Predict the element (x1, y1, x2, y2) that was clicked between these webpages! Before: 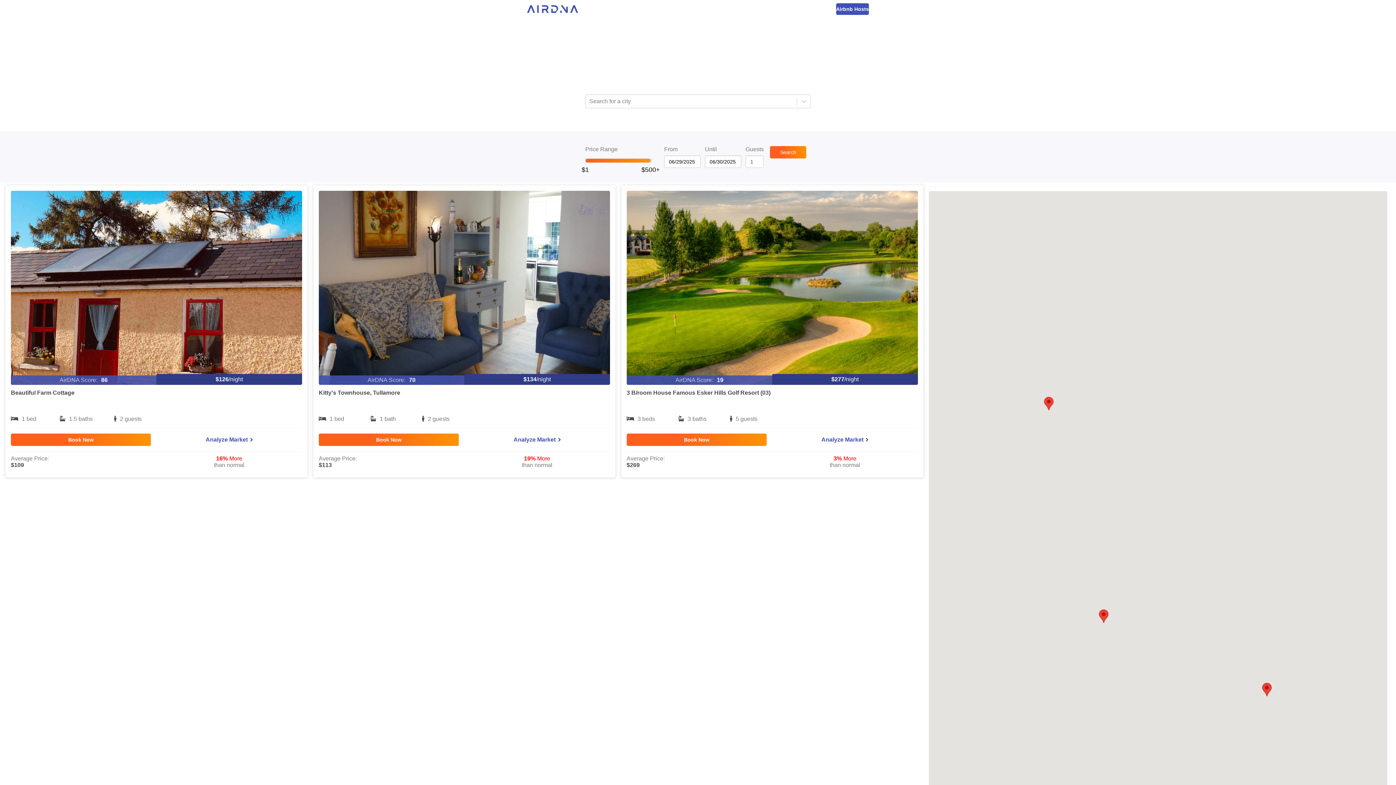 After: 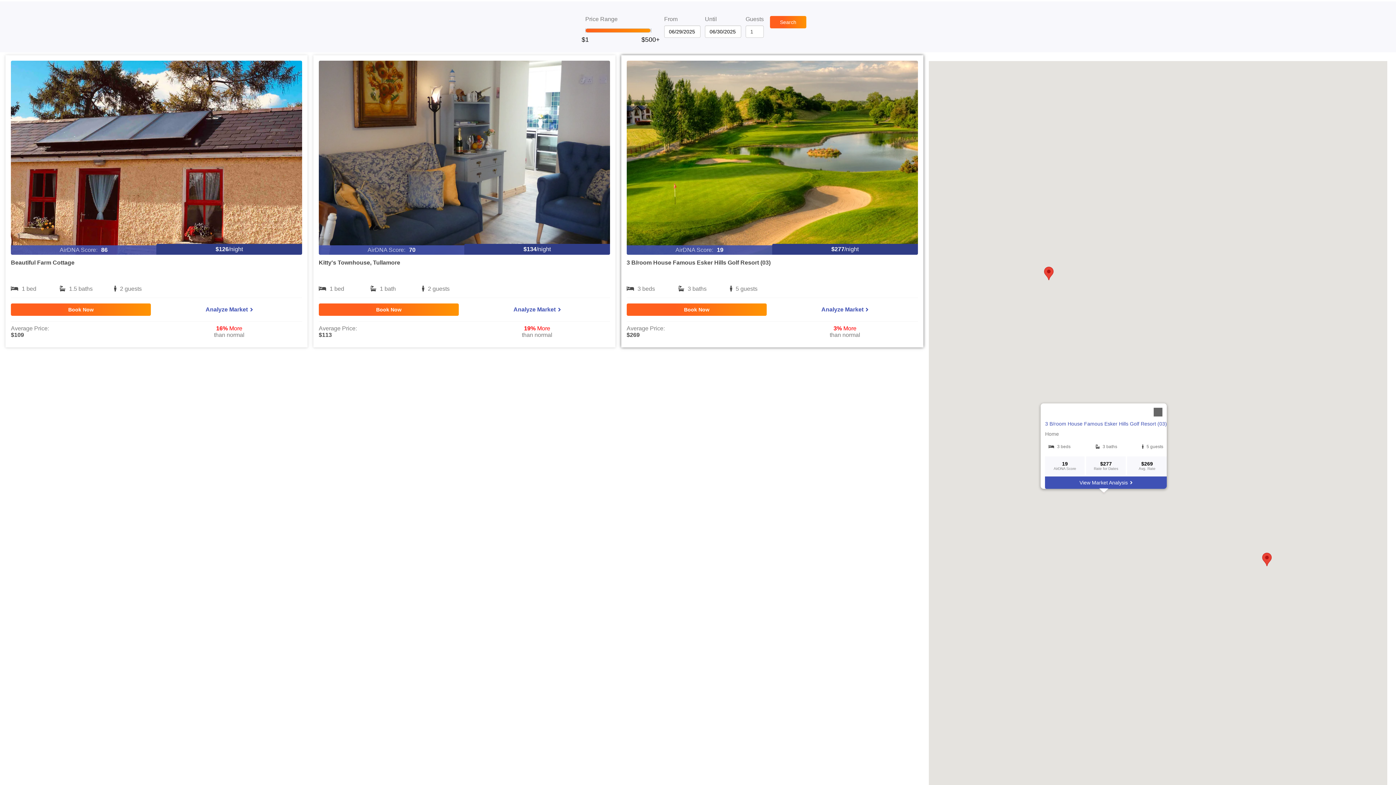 Action: label: Book Now bbox: (626, 433, 766, 446)